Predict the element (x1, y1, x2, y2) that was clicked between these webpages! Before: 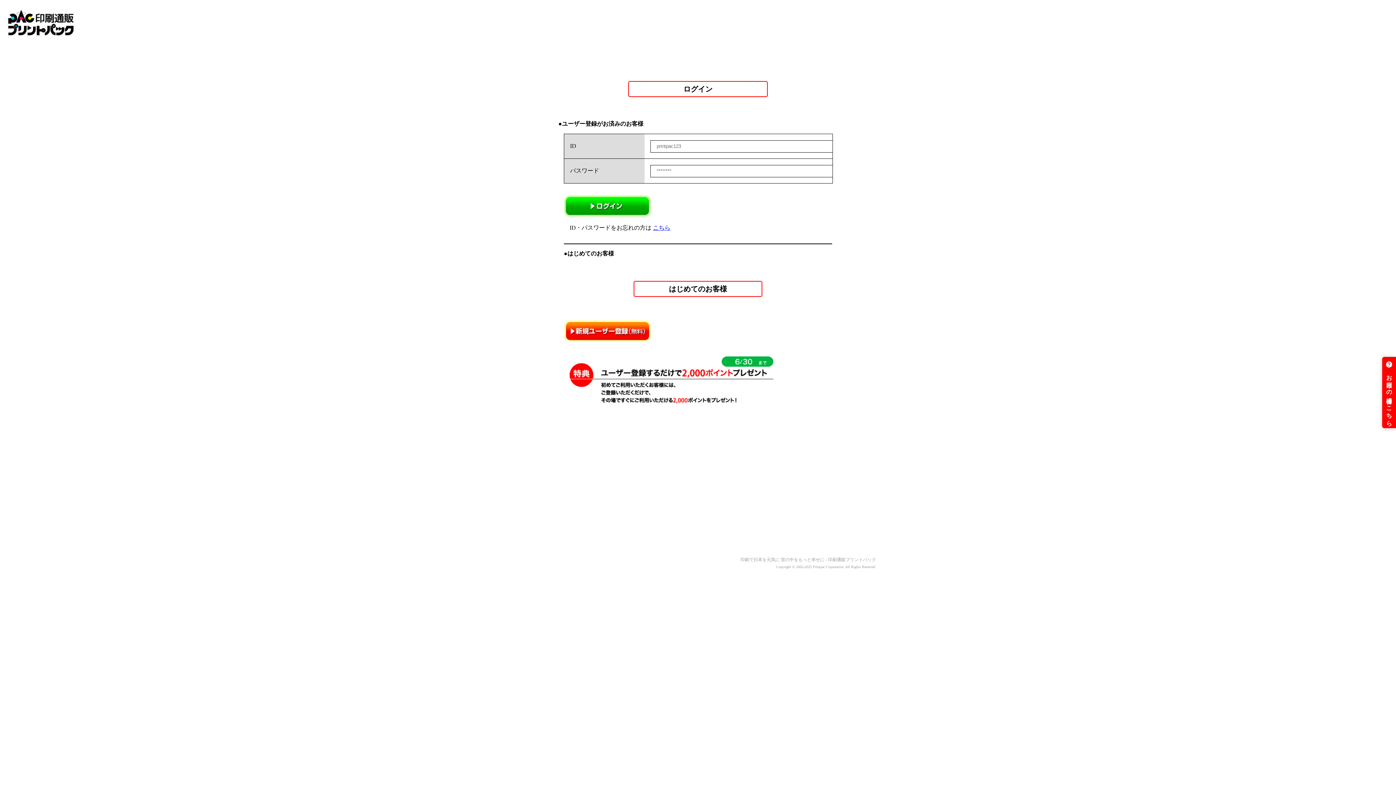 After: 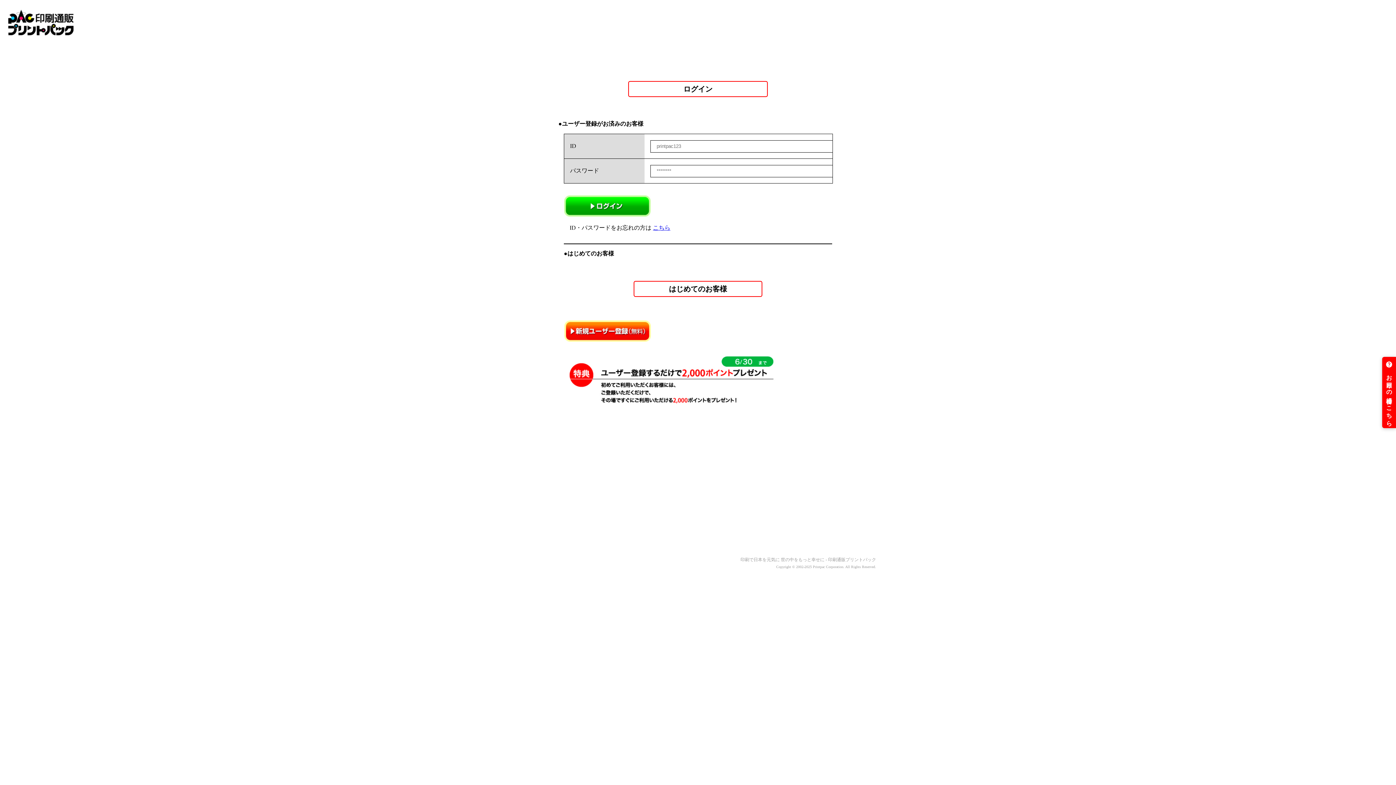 Action: label: こちら bbox: (653, 224, 670, 230)